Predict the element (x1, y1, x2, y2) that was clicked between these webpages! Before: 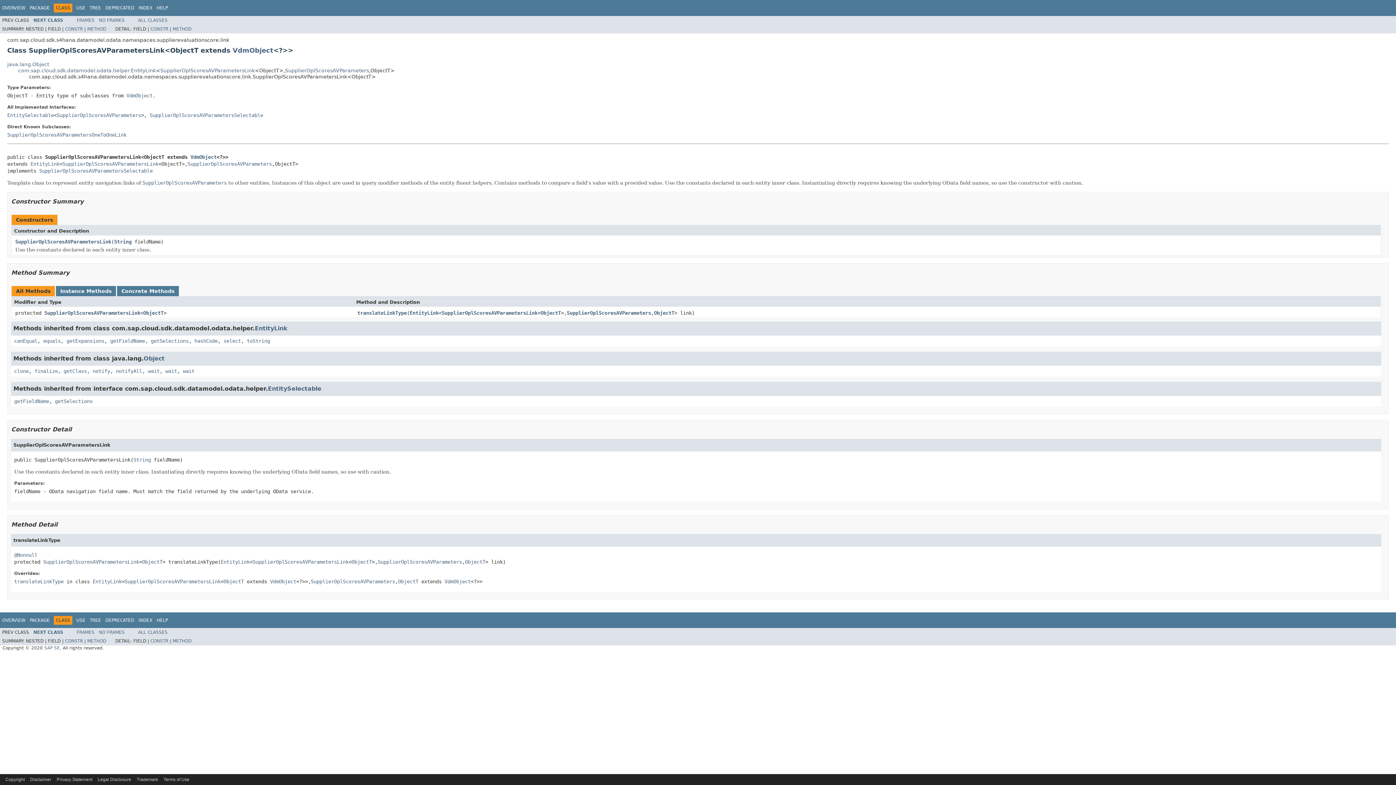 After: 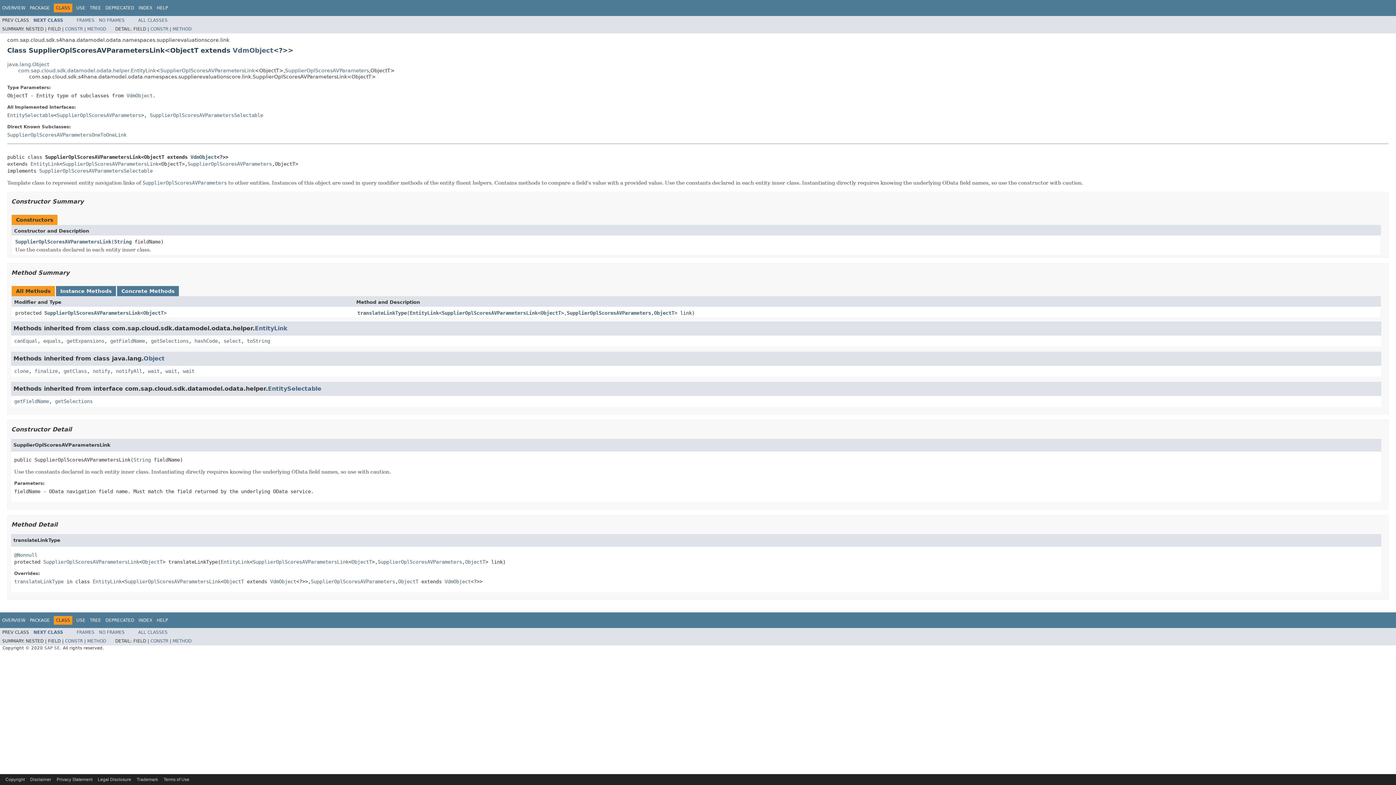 Action: bbox: (351, 559, 372, 564) label: ObjectT